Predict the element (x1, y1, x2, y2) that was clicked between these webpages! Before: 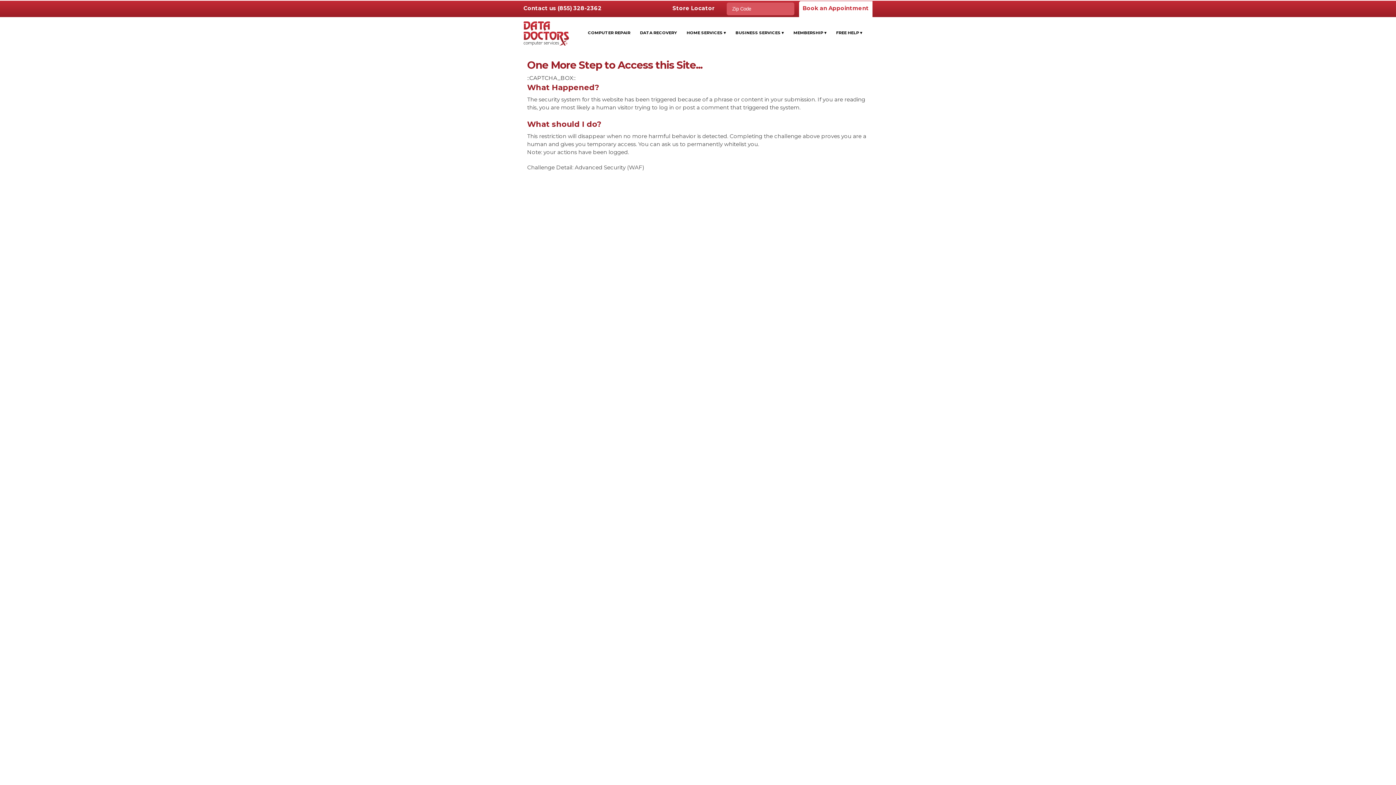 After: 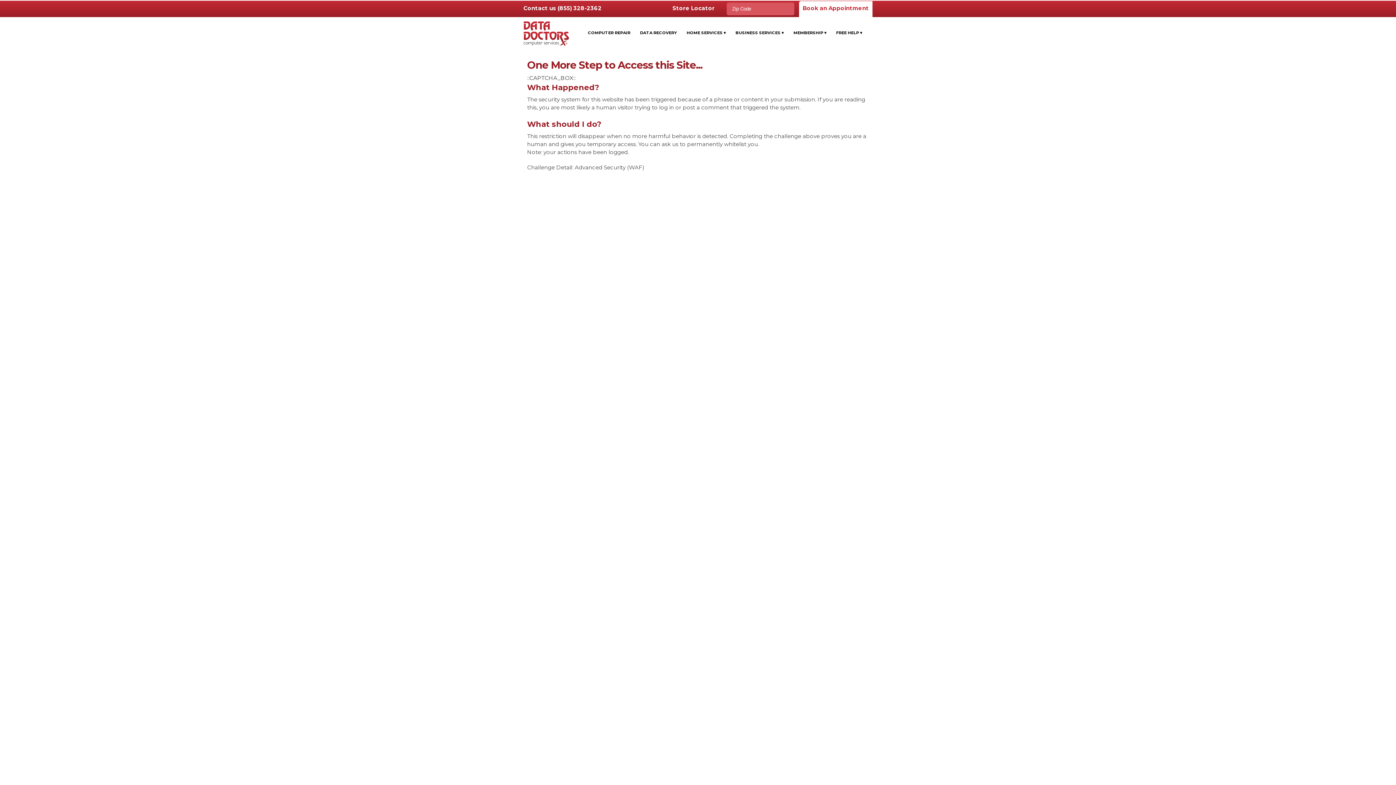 Action: label: FREE HELP ▾ bbox: (831, 21, 867, 44)